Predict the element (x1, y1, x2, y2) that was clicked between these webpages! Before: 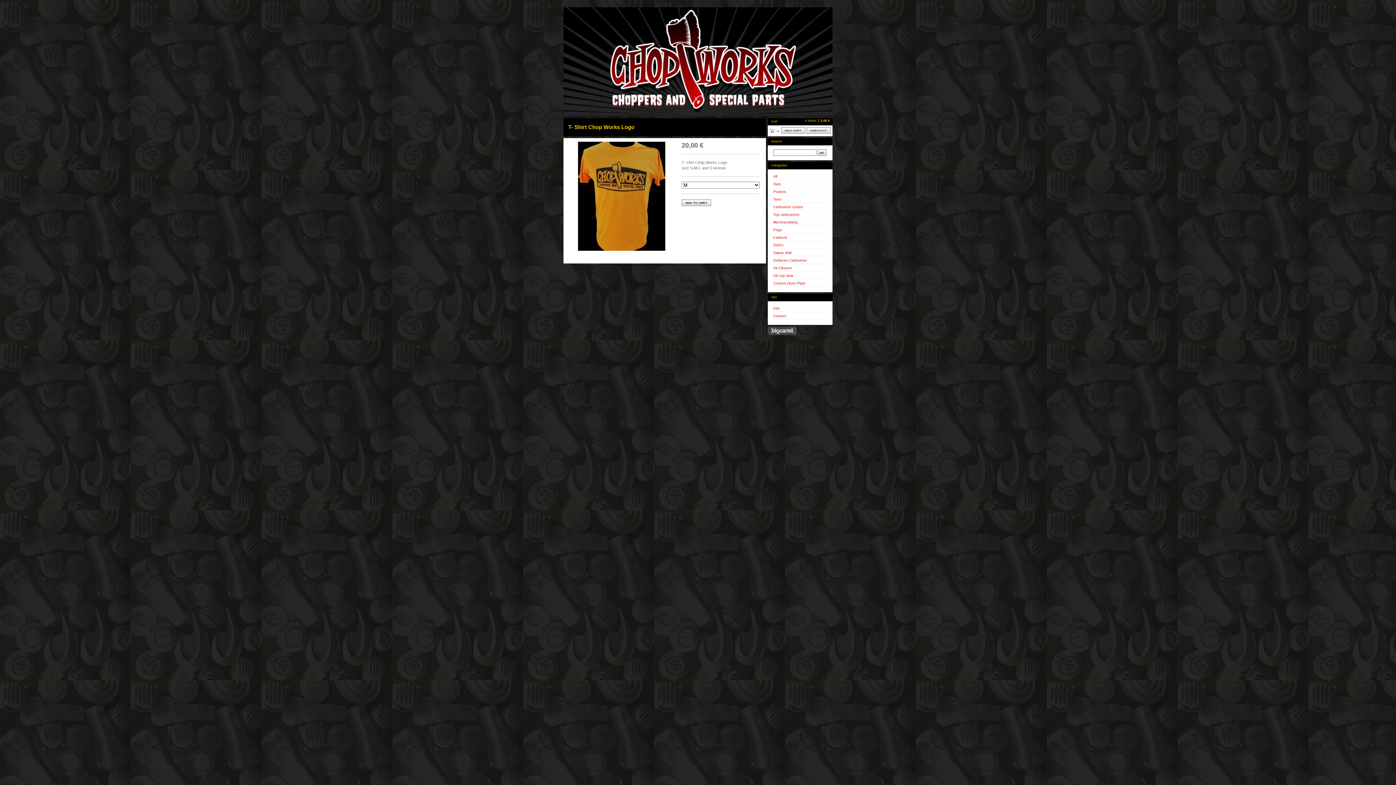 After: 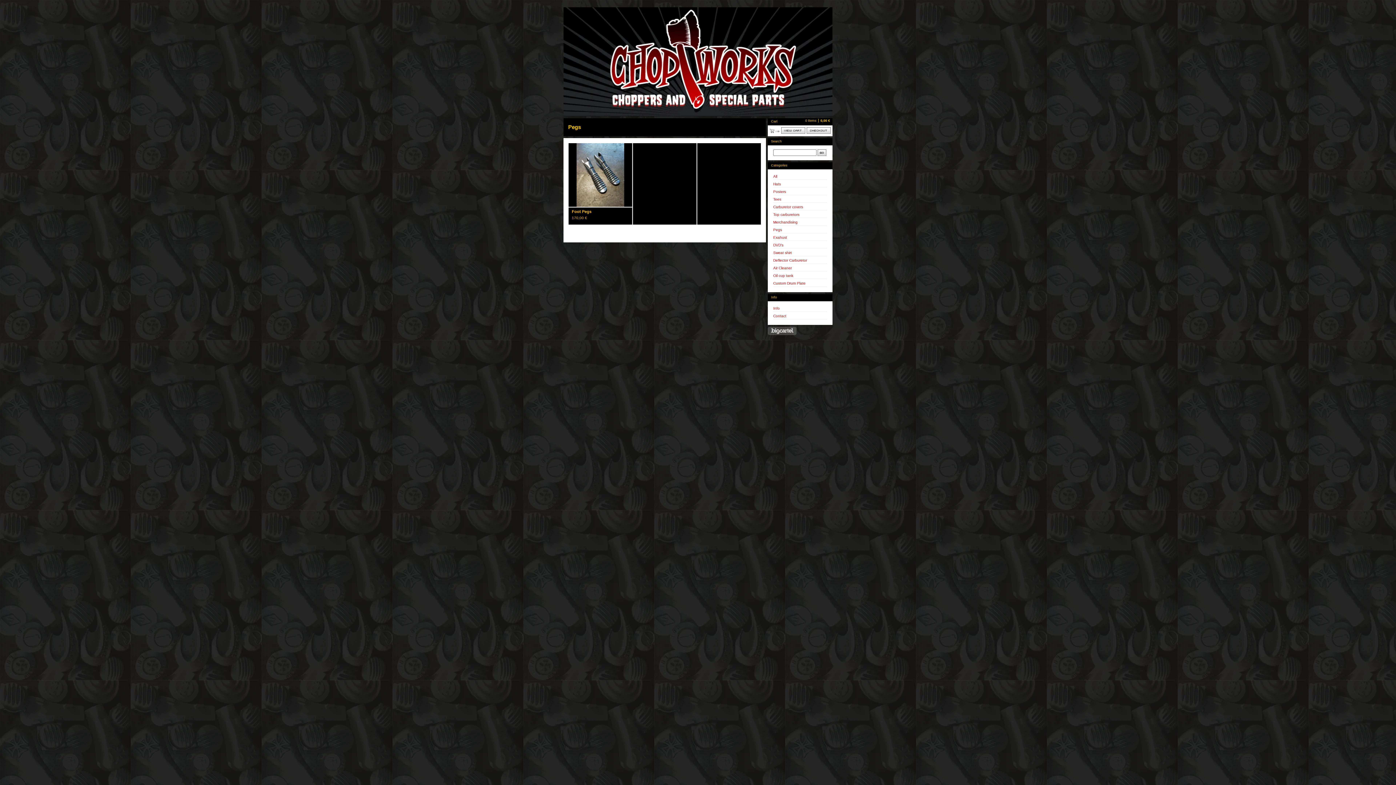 Action: label: Pegs bbox: (773, 228, 782, 232)